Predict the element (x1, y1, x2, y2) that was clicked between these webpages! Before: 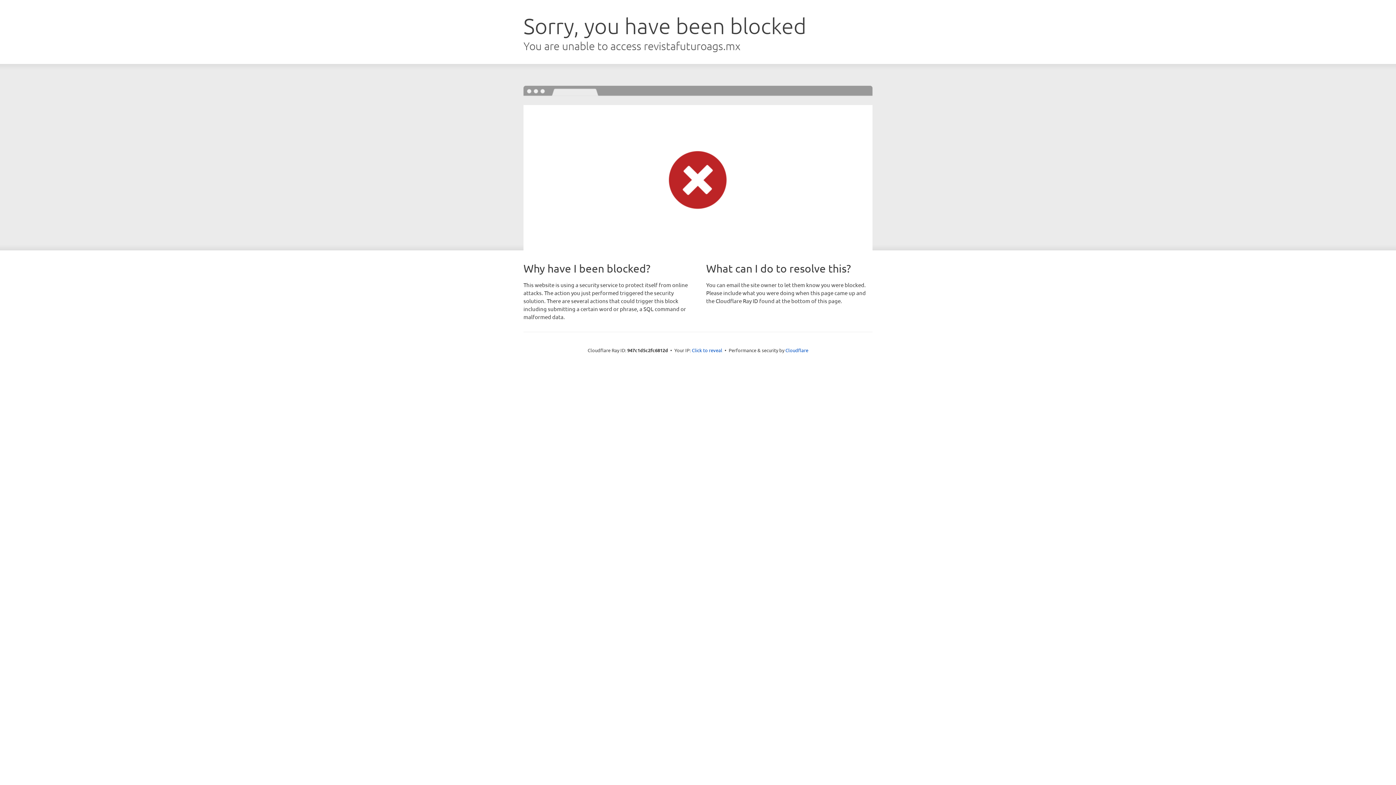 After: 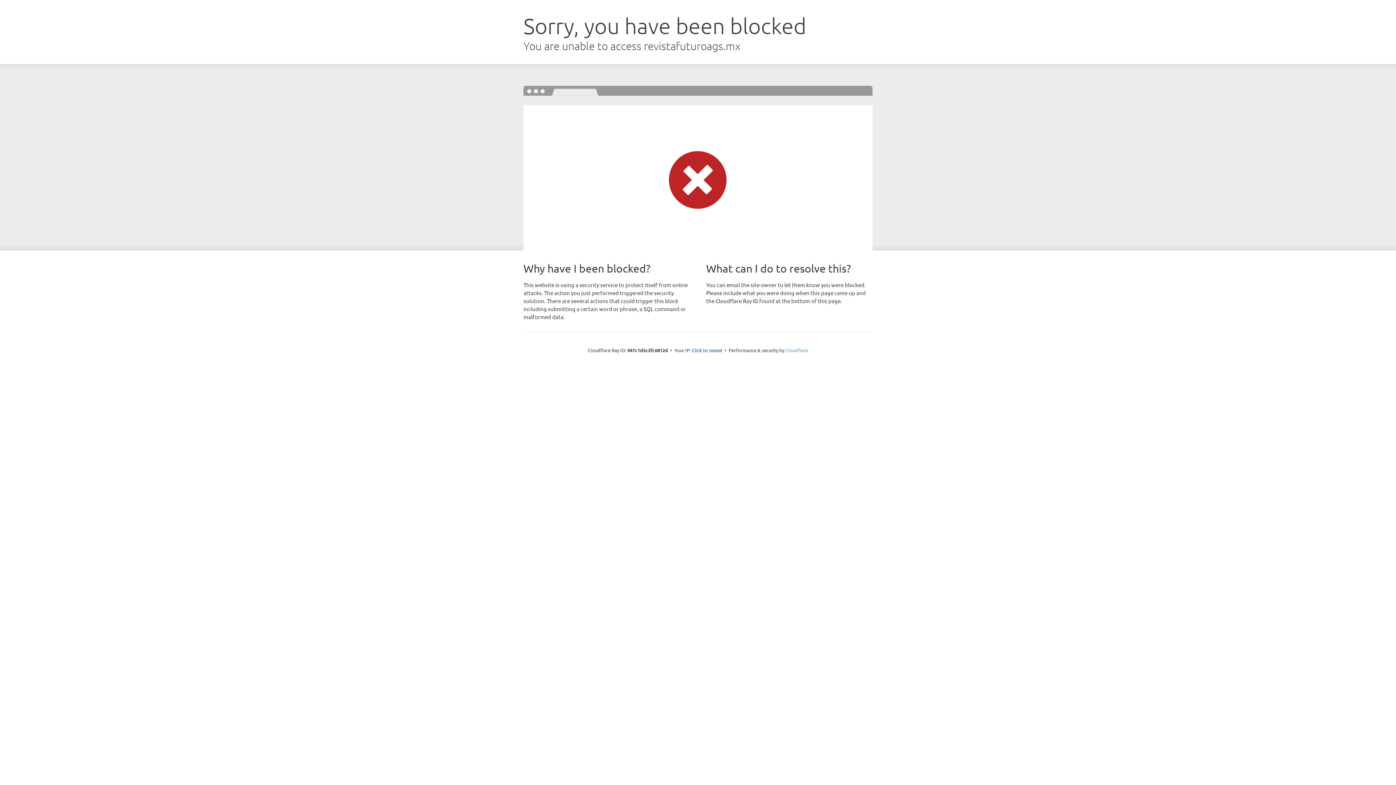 Action: label: Cloudflare bbox: (785, 347, 808, 353)